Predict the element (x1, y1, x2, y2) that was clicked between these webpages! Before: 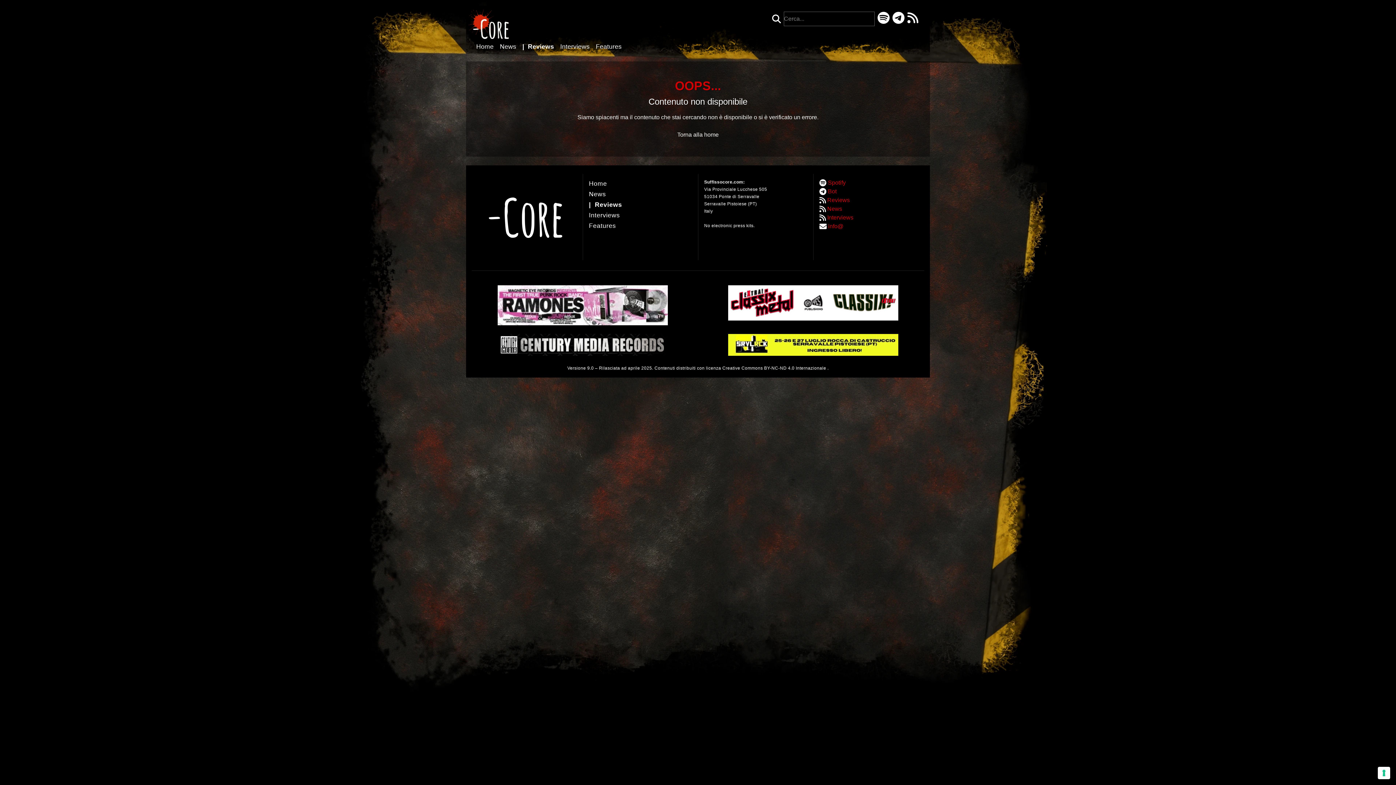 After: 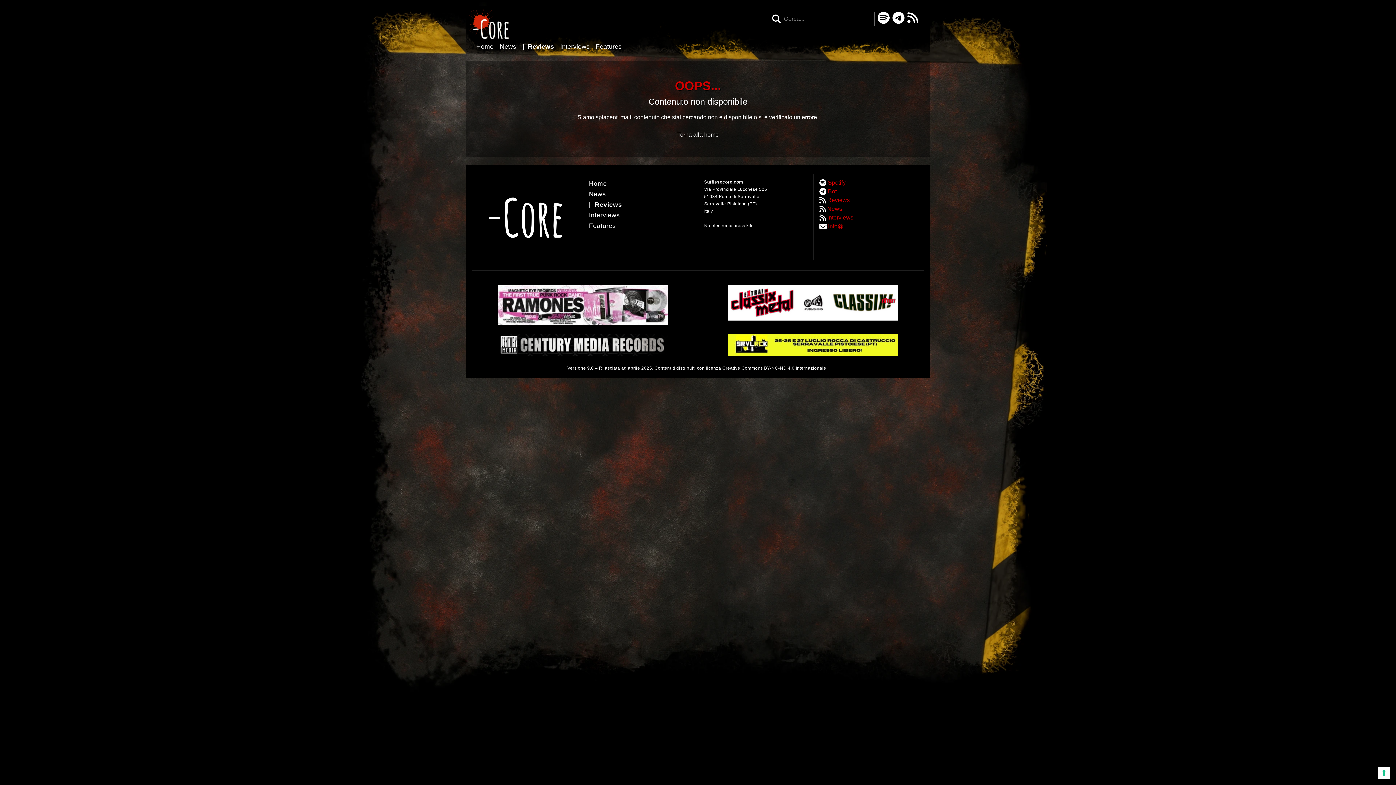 Action: bbox: (827, 204, 842, 213) label: News